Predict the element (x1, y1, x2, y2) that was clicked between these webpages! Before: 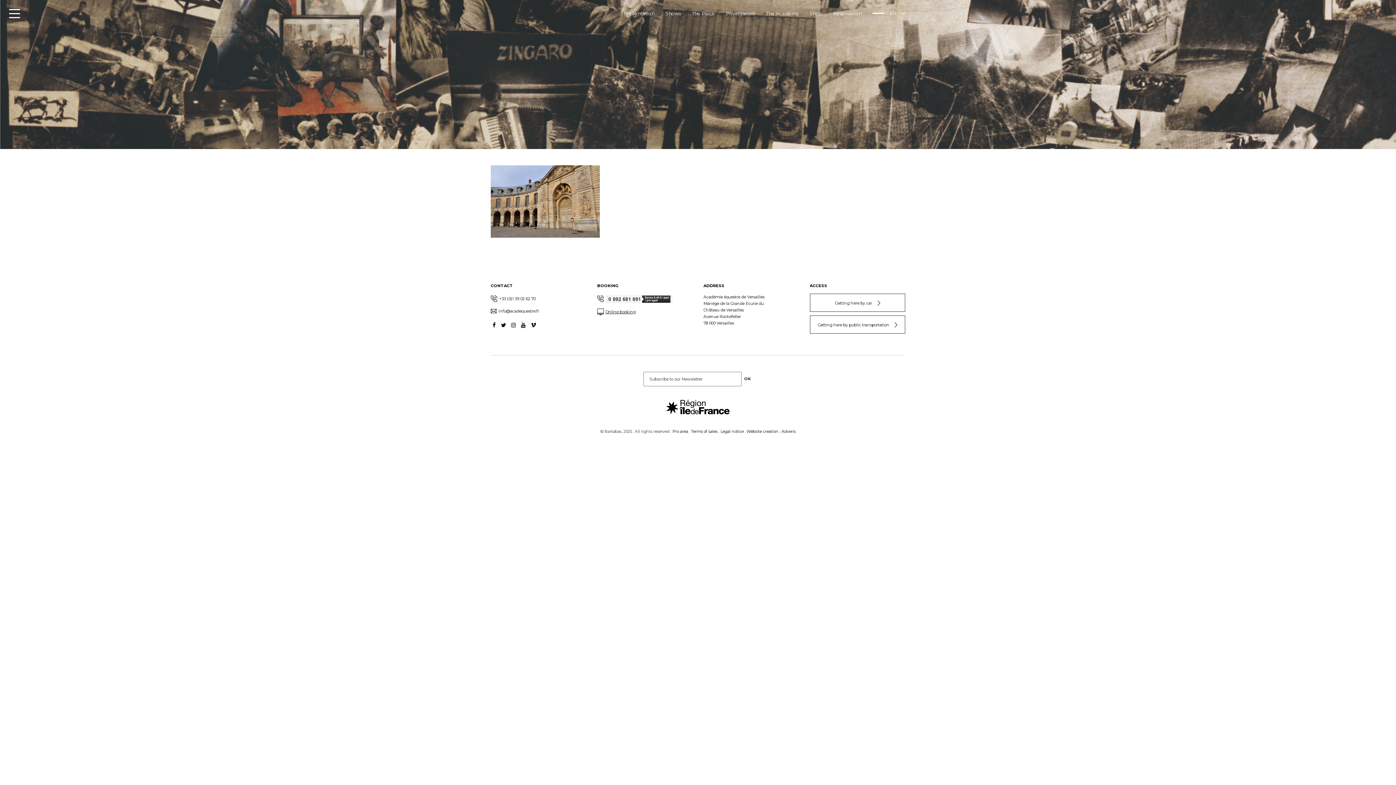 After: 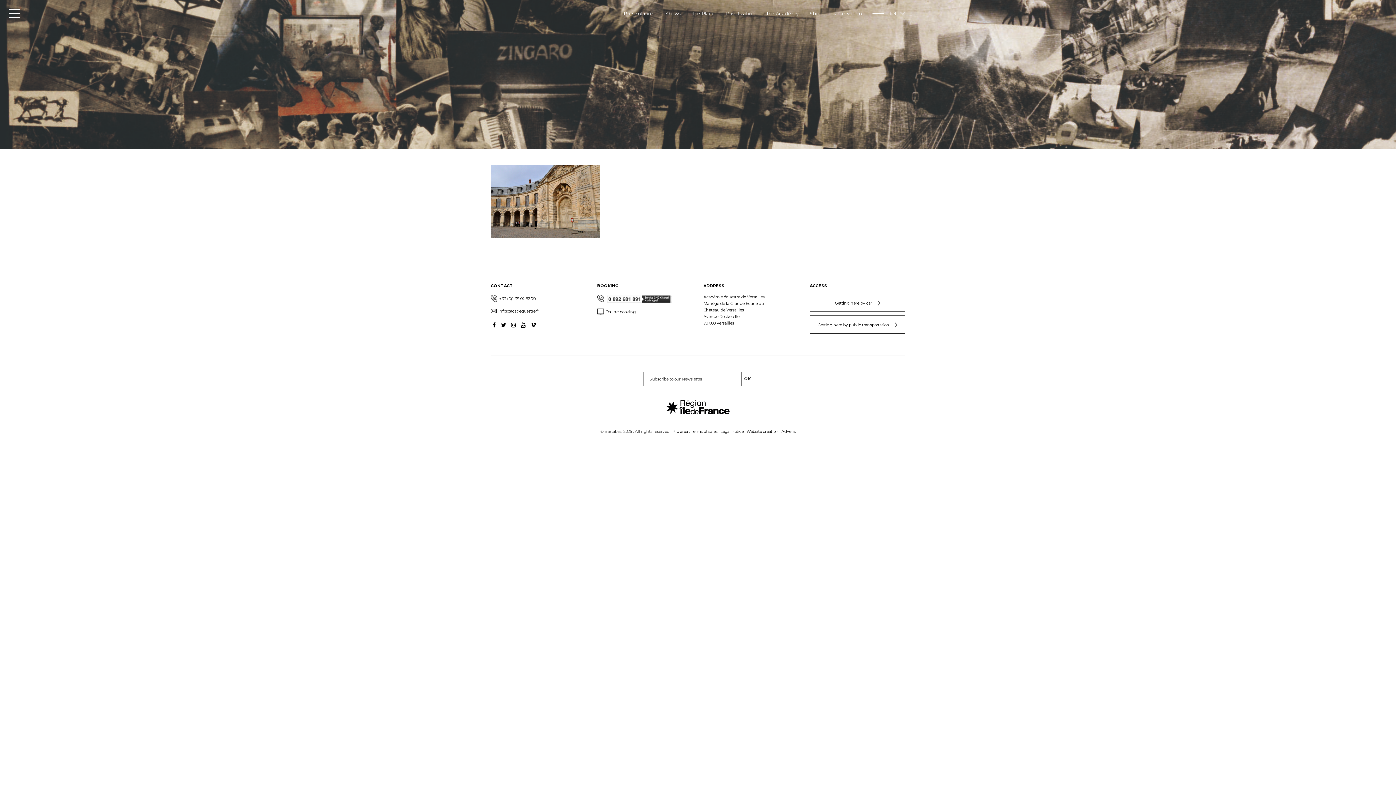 Action: bbox: (490, 319, 497, 331)